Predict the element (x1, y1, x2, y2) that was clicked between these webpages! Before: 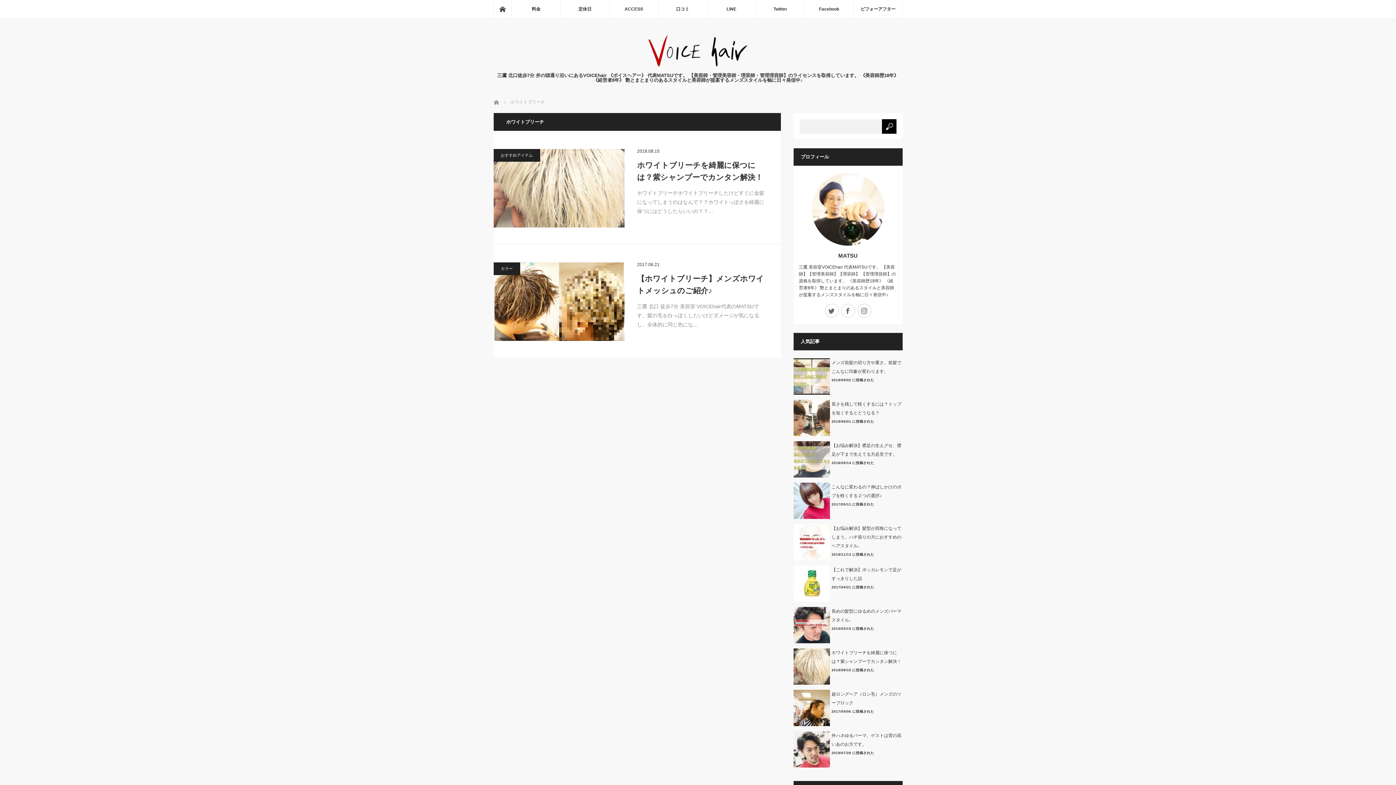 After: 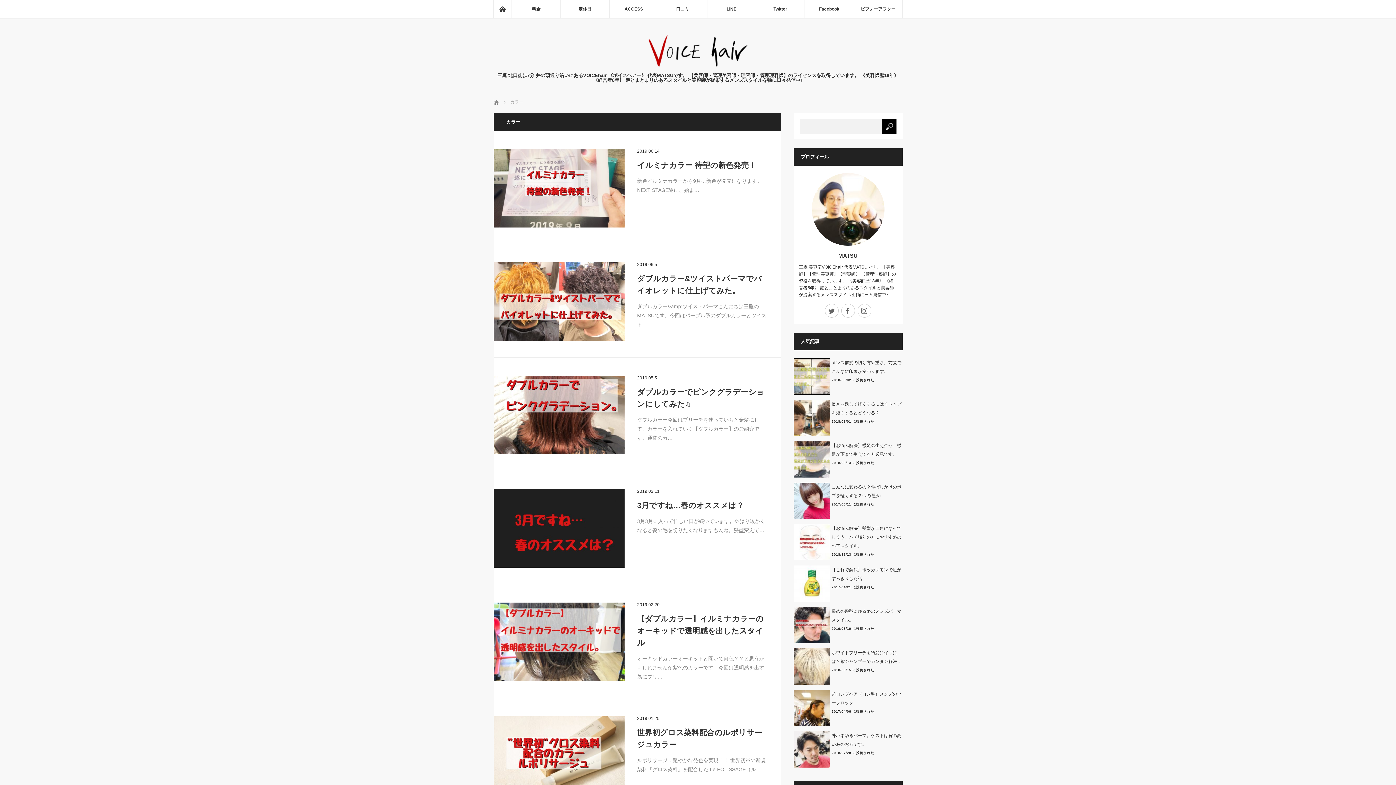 Action: label: カラー bbox: (493, 262, 520, 275)